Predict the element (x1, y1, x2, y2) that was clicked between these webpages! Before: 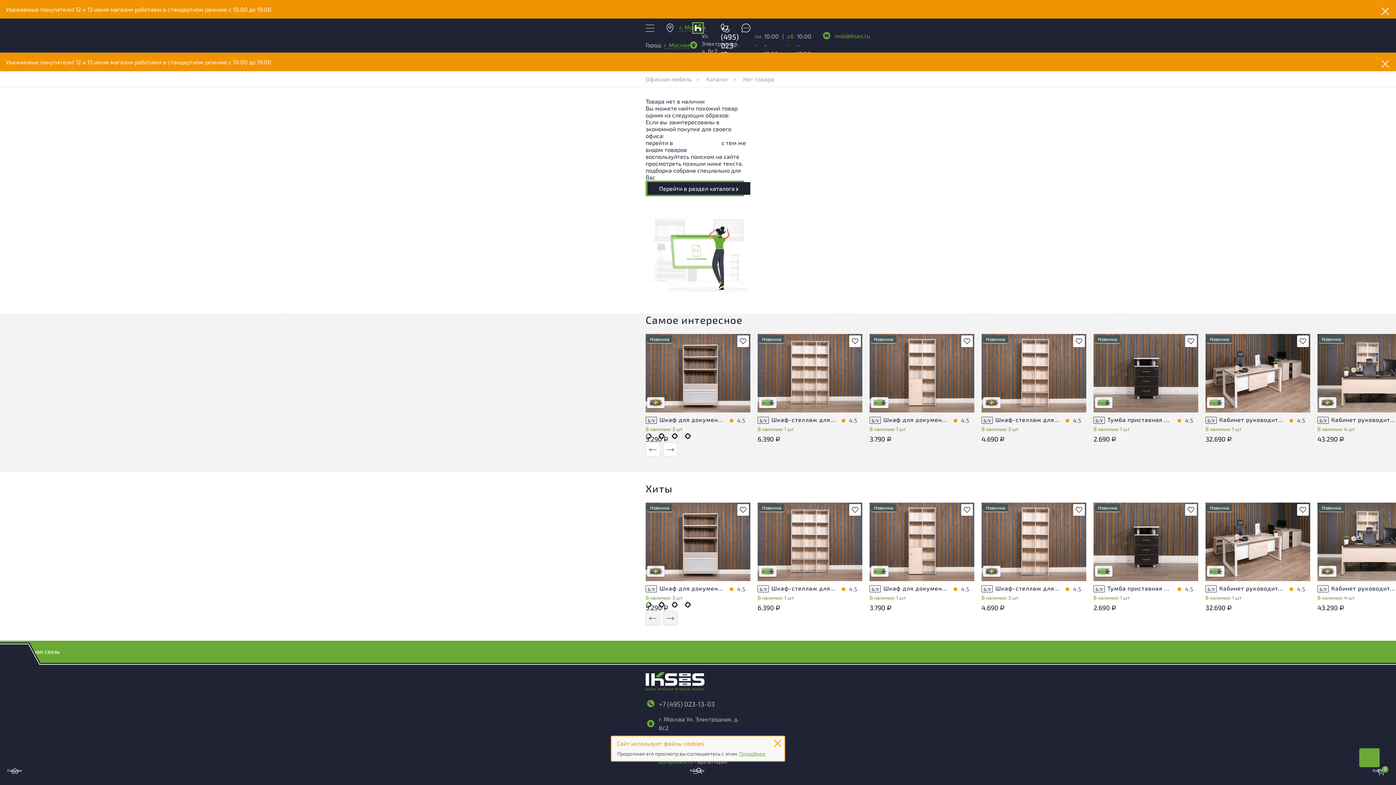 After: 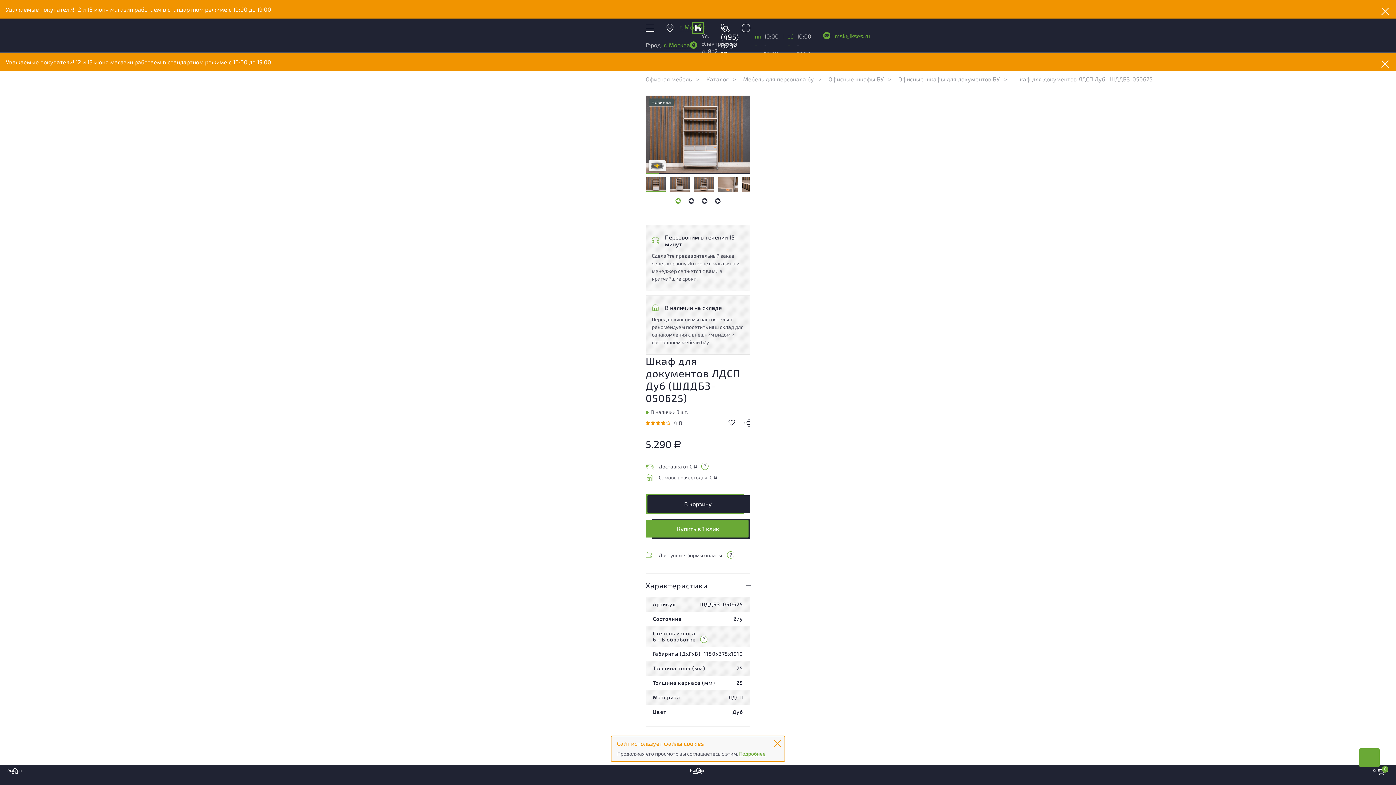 Action: bbox: (645, 502, 666, 580)